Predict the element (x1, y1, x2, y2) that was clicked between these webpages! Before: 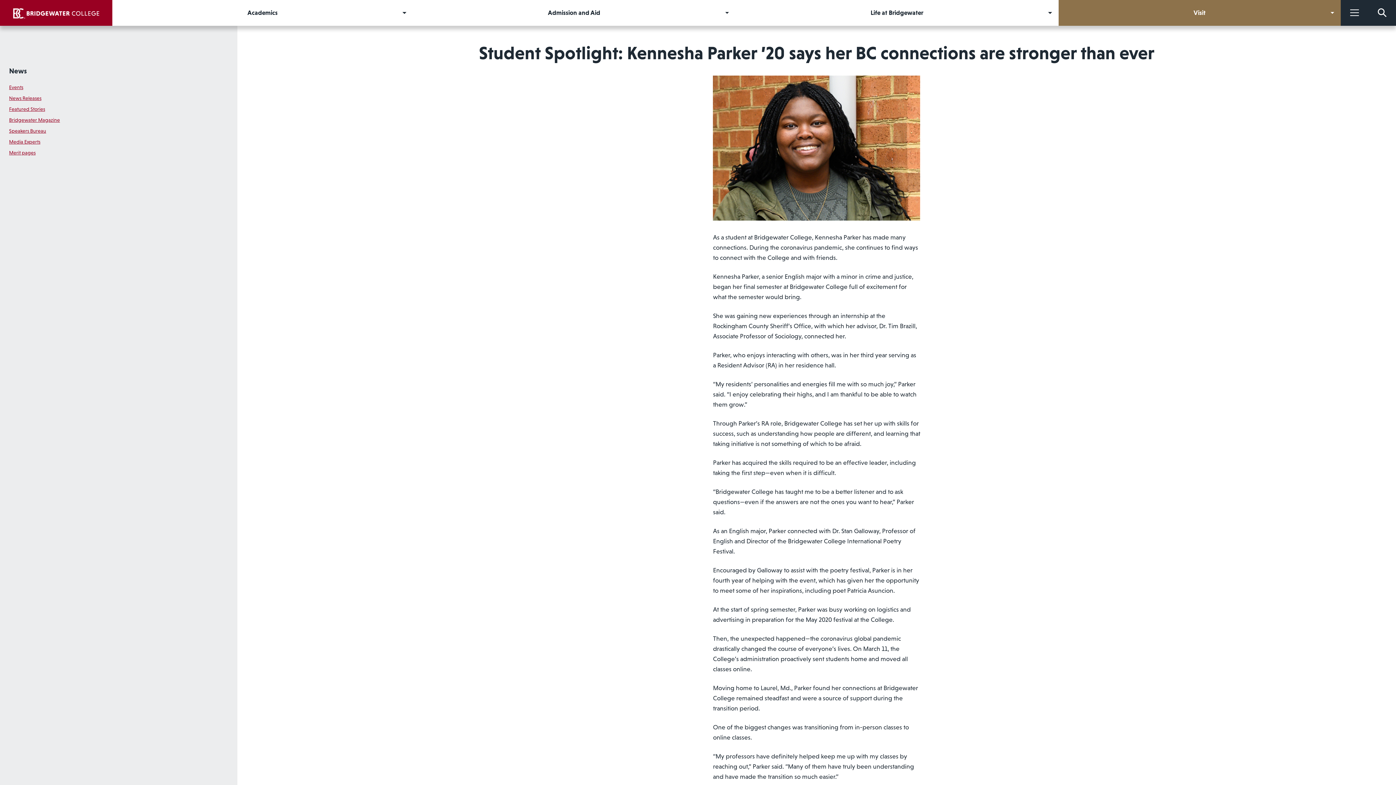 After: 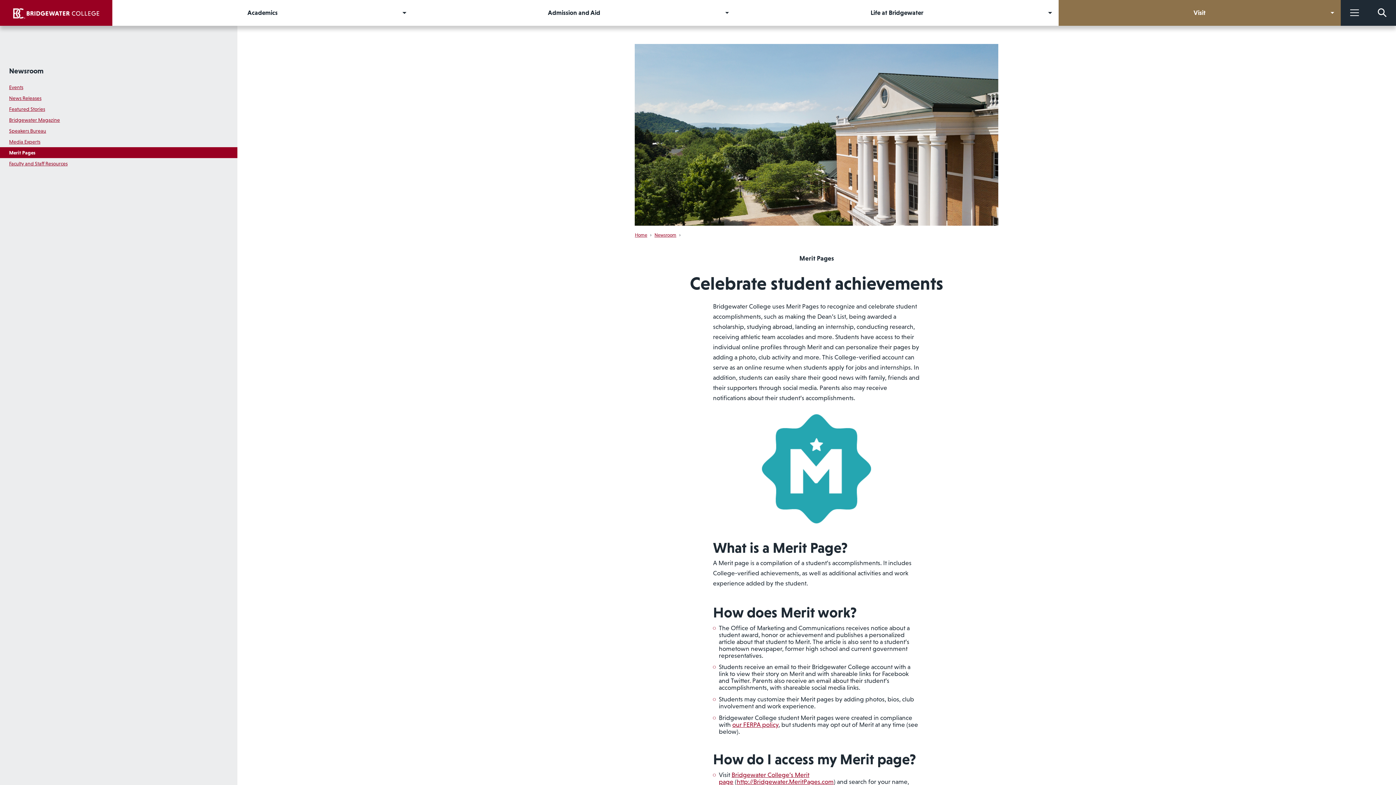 Action: bbox: (0, 147, 237, 158) label: Merit pages